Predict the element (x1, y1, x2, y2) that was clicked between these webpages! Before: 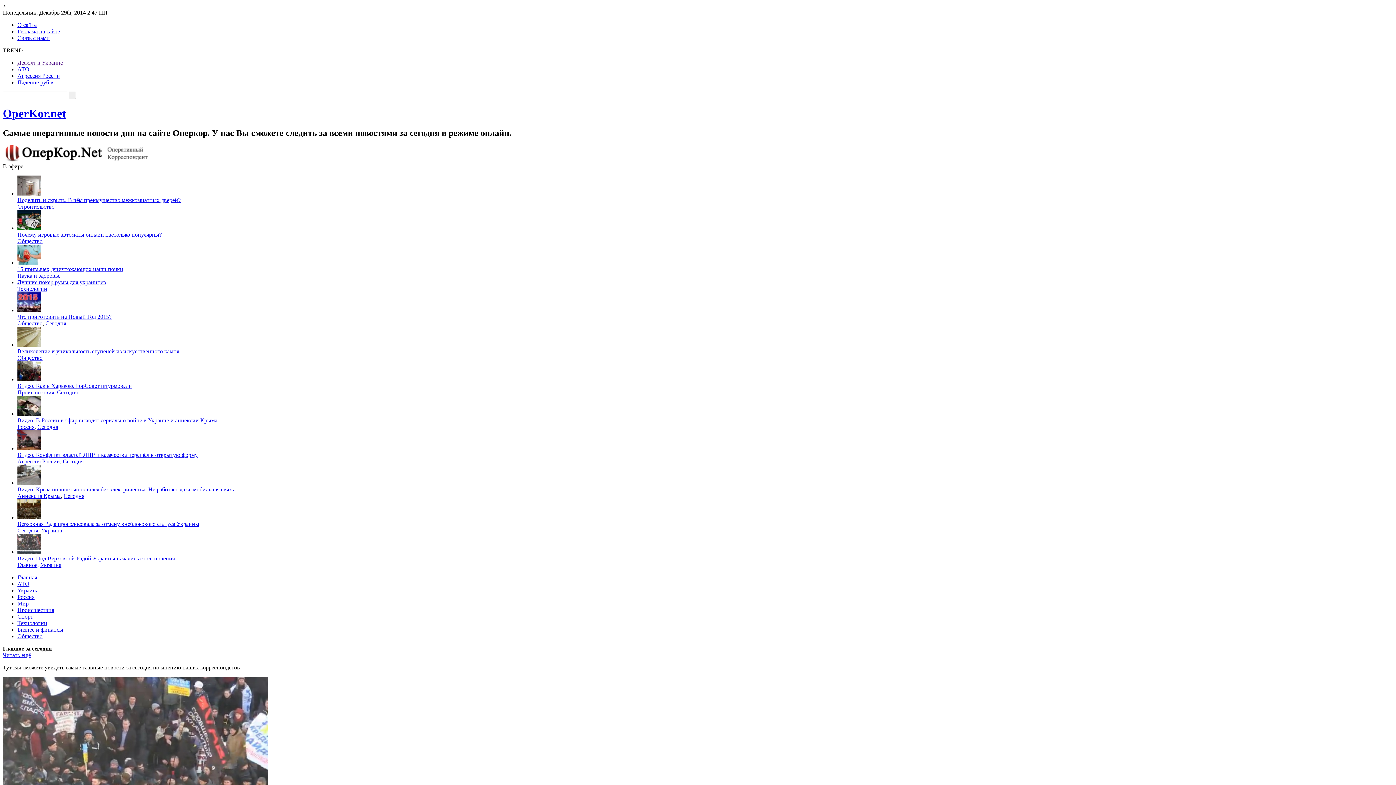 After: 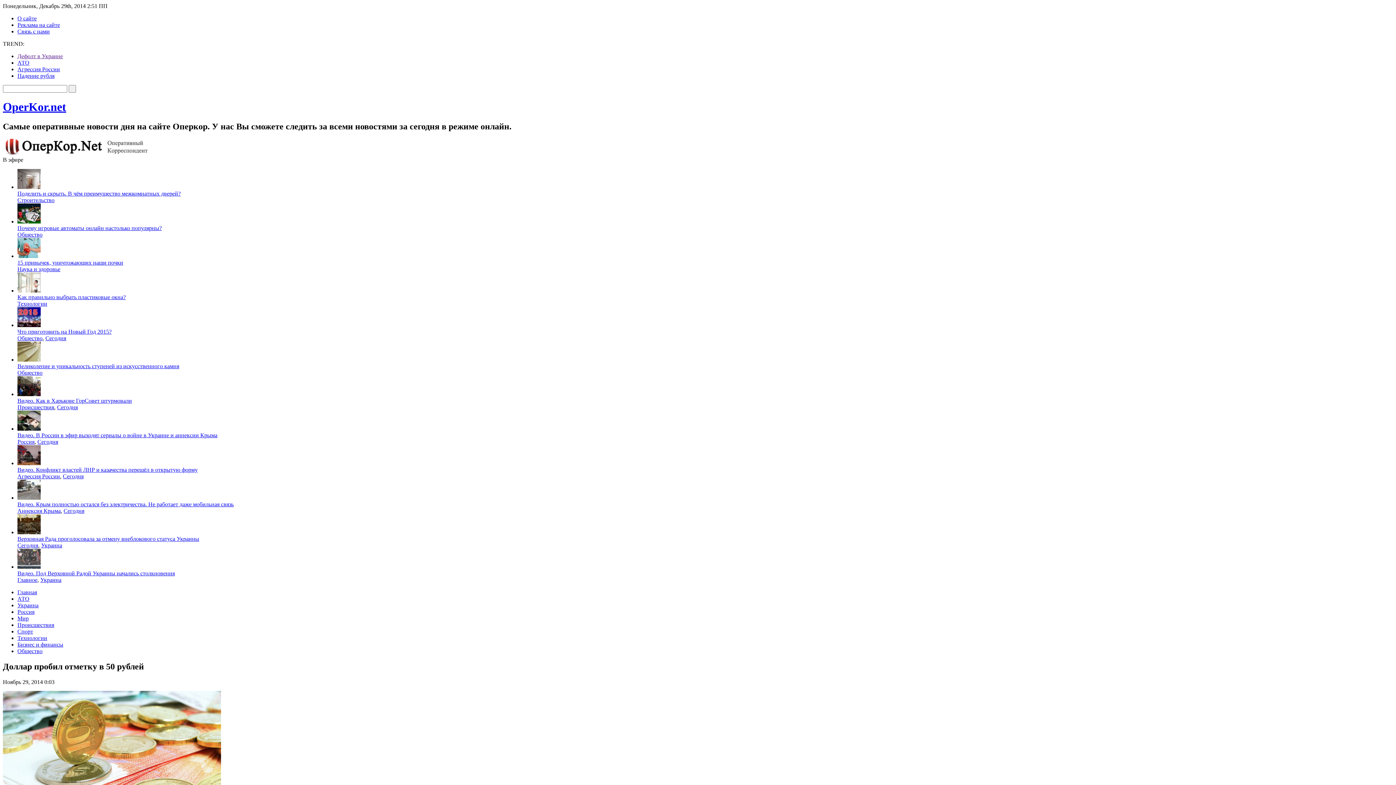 Action: label: Падение рубля bbox: (17, 79, 54, 85)